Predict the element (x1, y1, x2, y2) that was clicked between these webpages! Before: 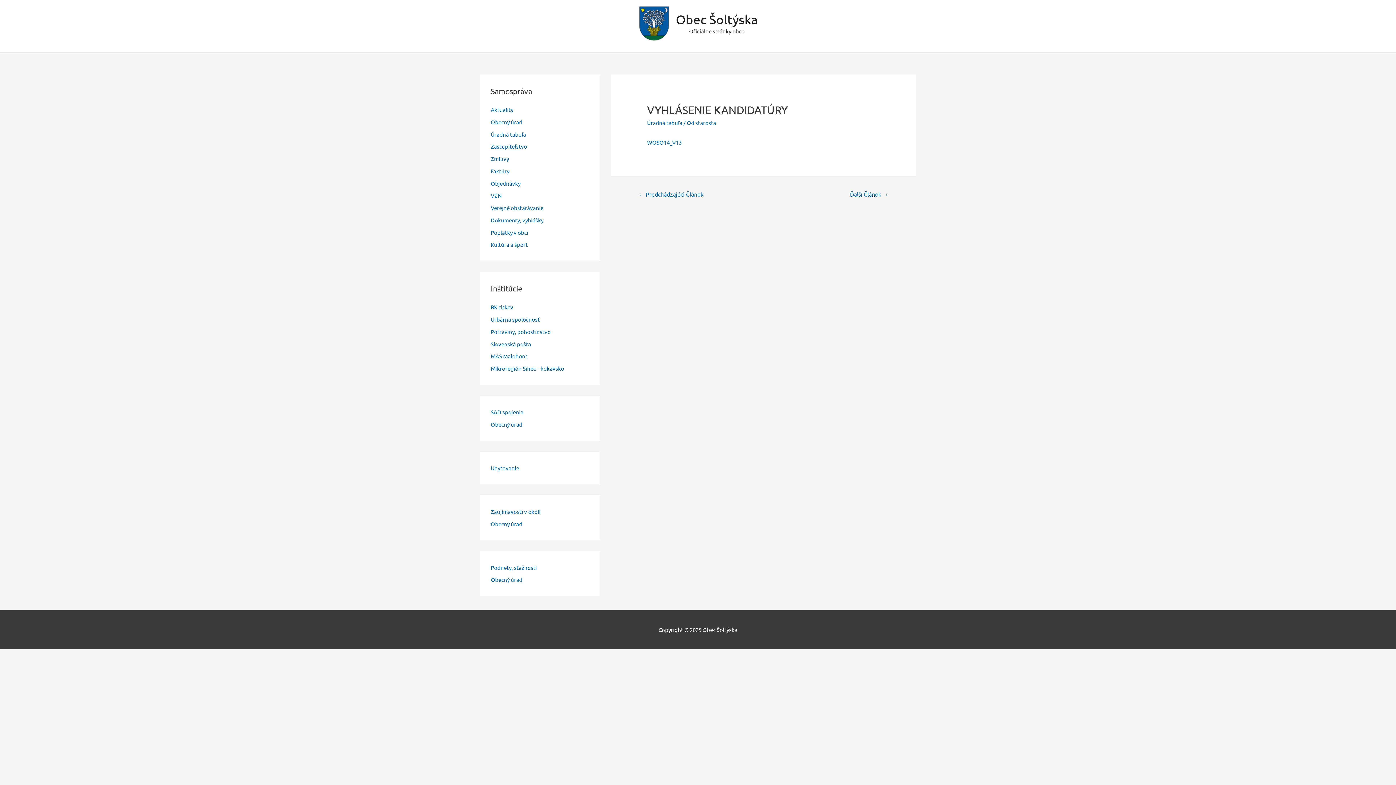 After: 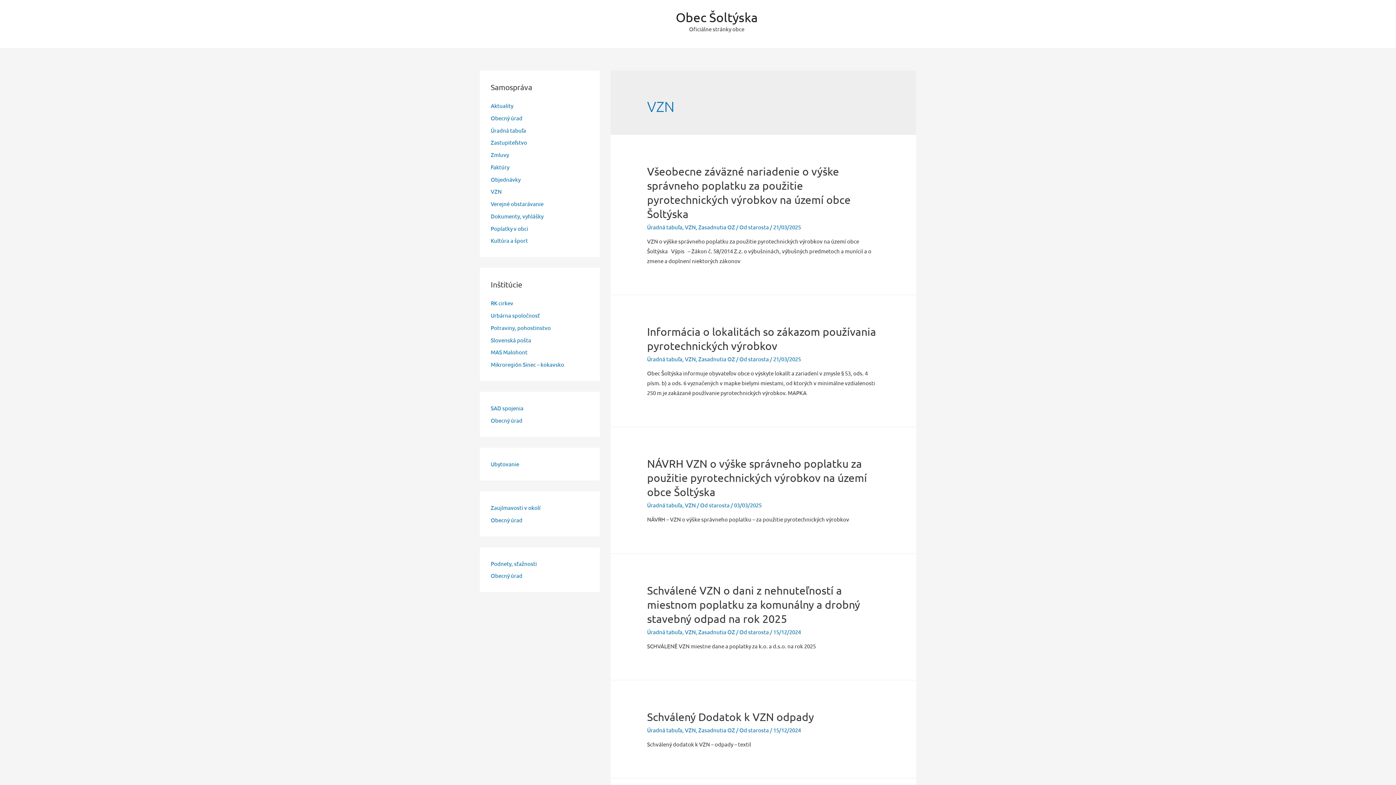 Action: bbox: (490, 192, 501, 199) label: VZN